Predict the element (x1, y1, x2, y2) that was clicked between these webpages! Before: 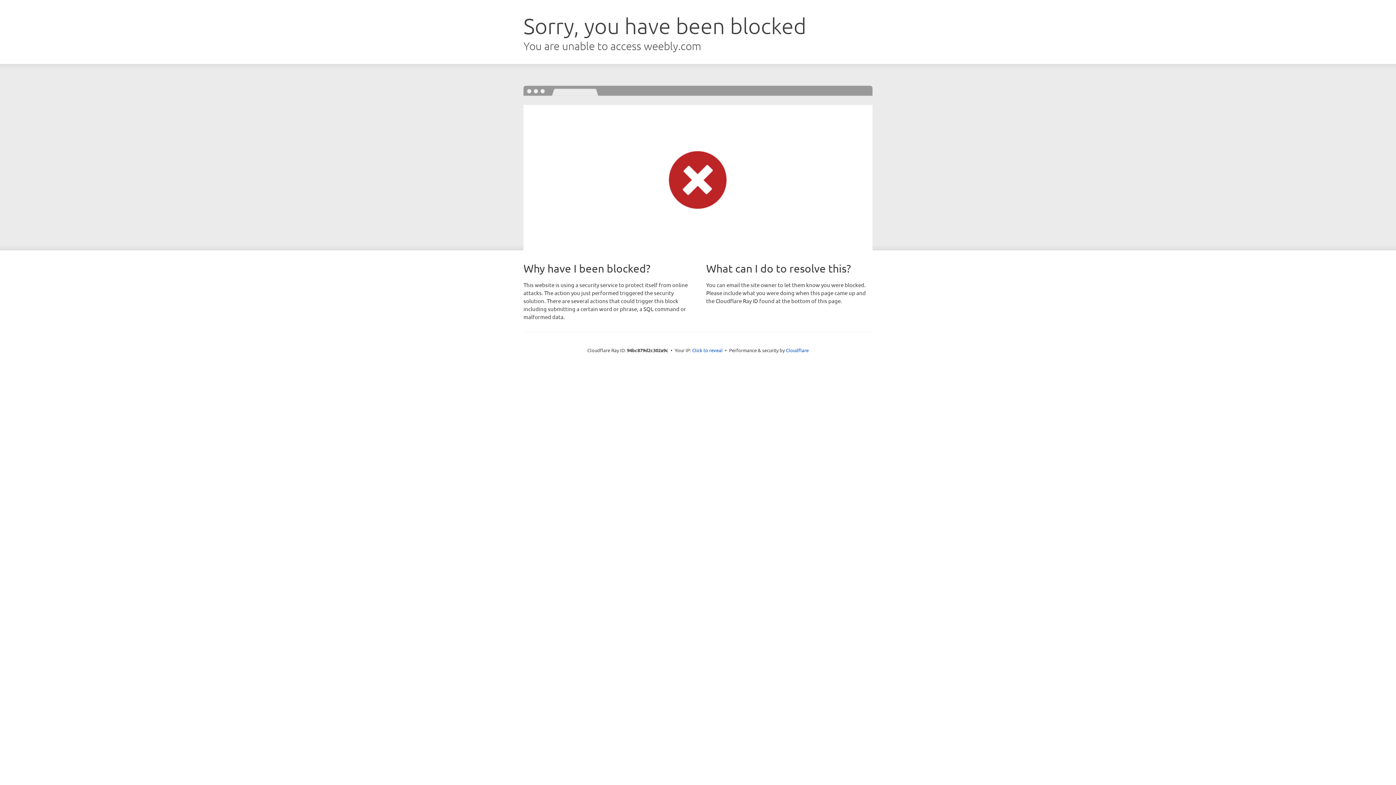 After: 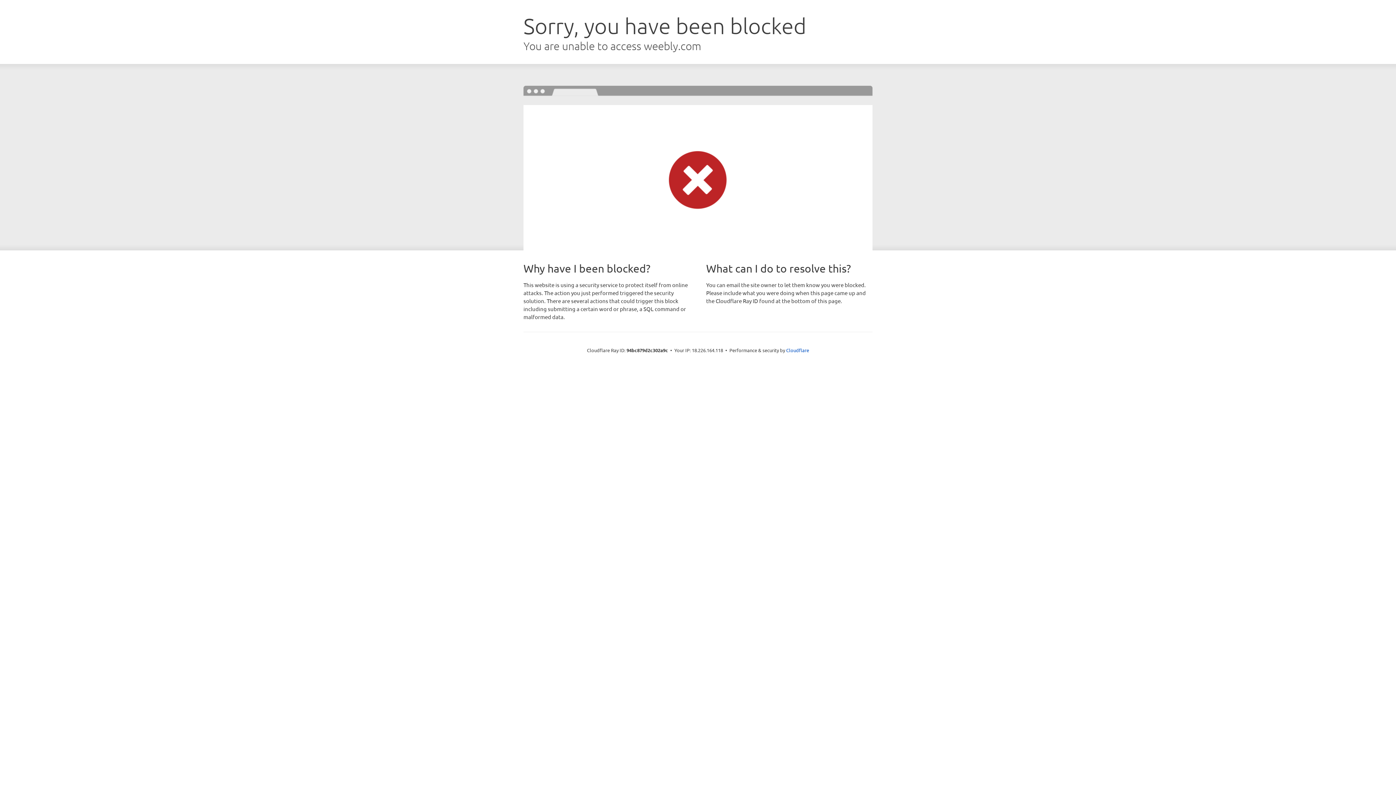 Action: label: Click to reveal bbox: (692, 346, 722, 353)